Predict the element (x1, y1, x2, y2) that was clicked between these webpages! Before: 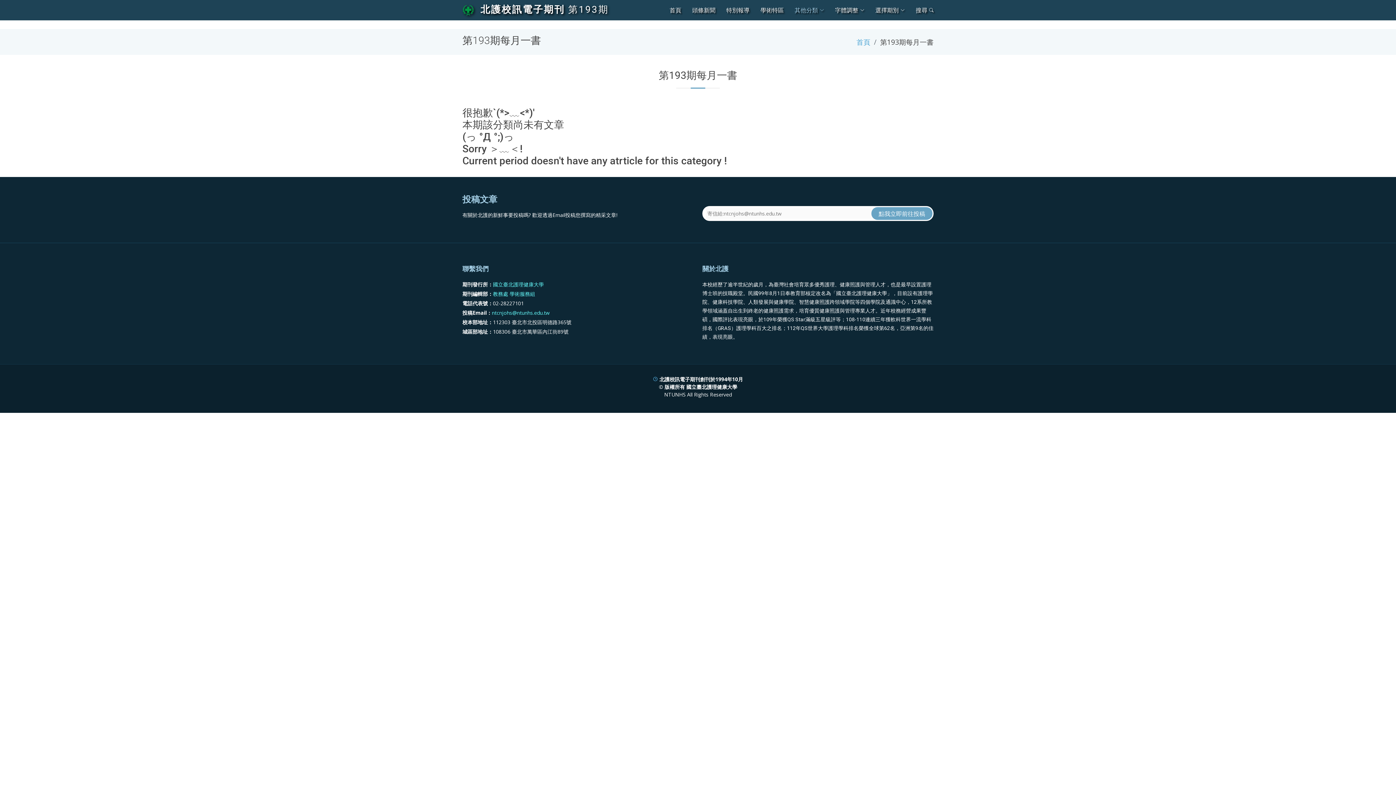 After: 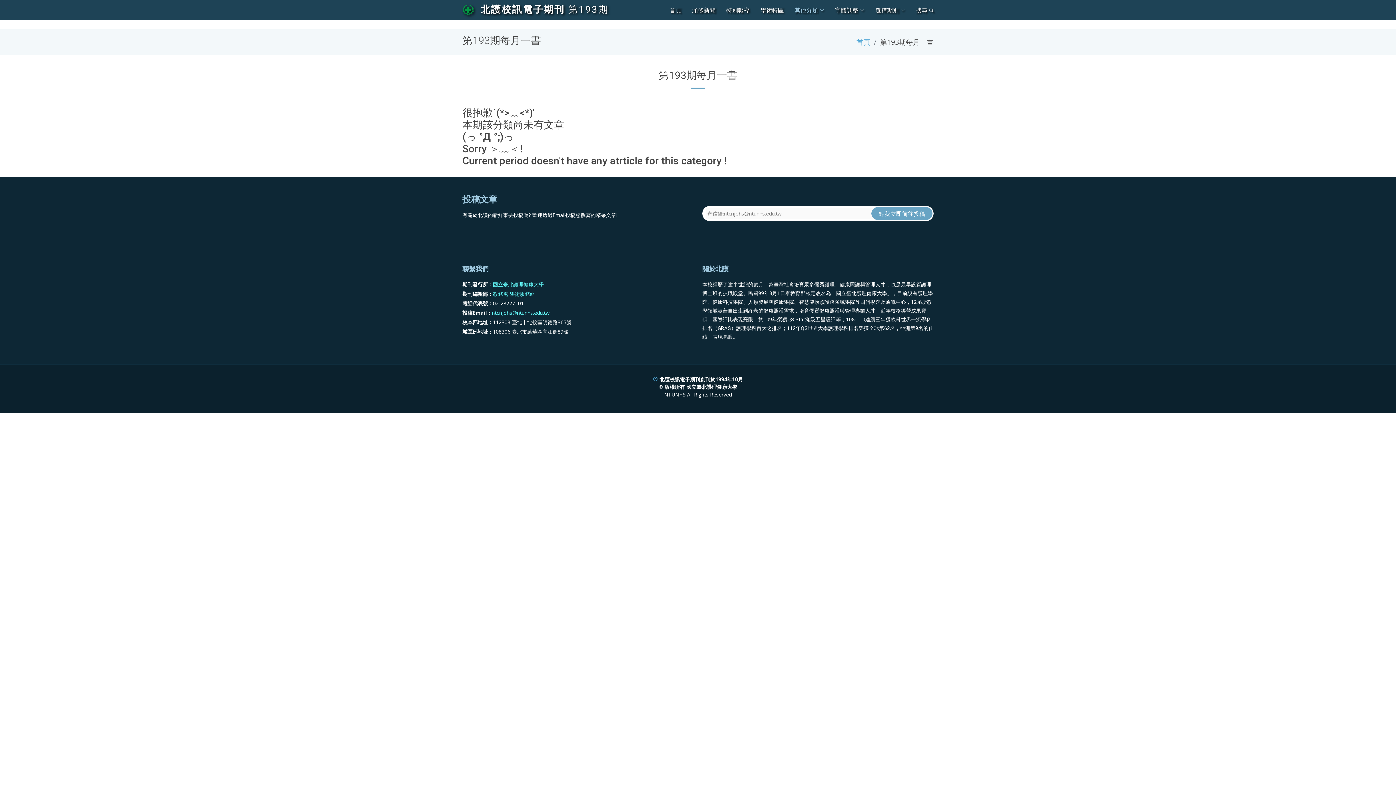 Action: label: 教務處 學術服務組 bbox: (493, 290, 535, 297)